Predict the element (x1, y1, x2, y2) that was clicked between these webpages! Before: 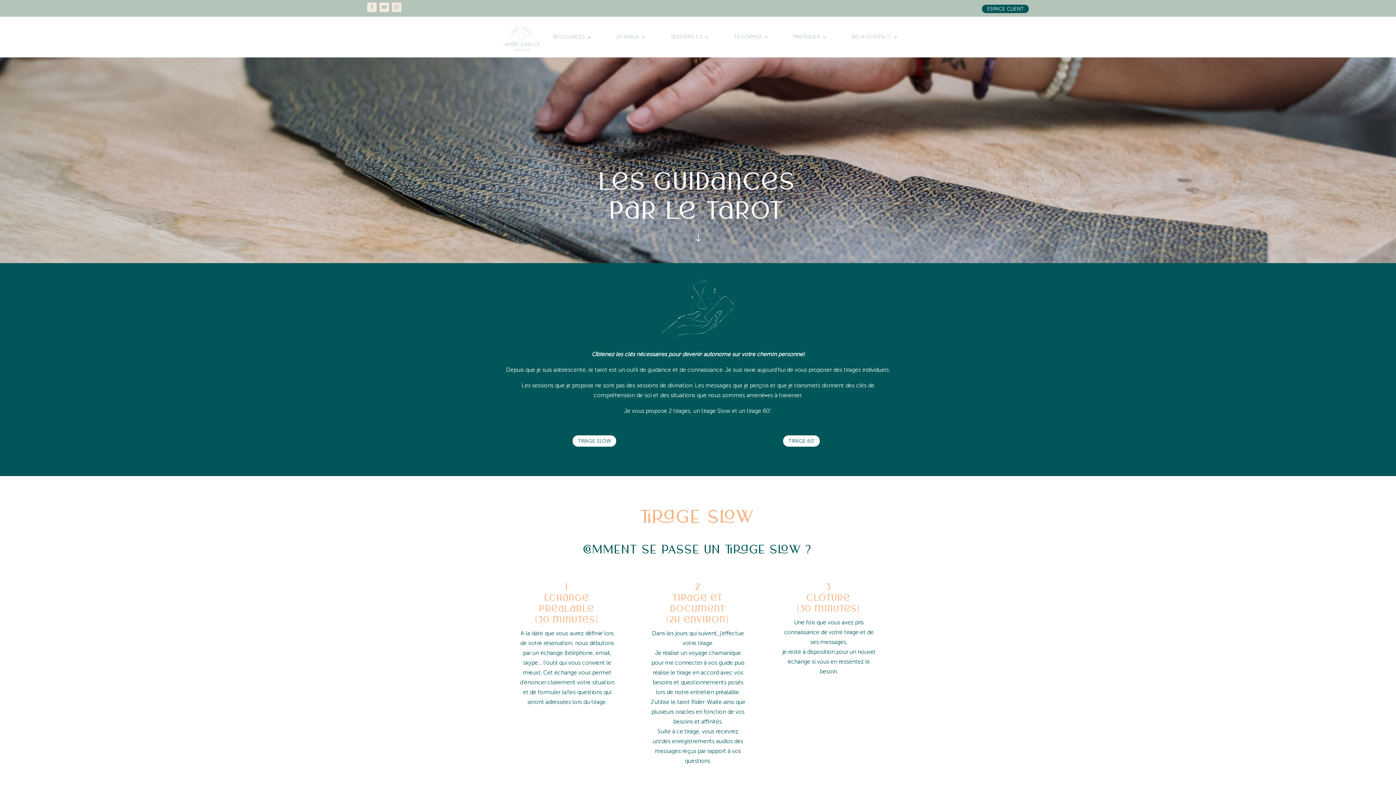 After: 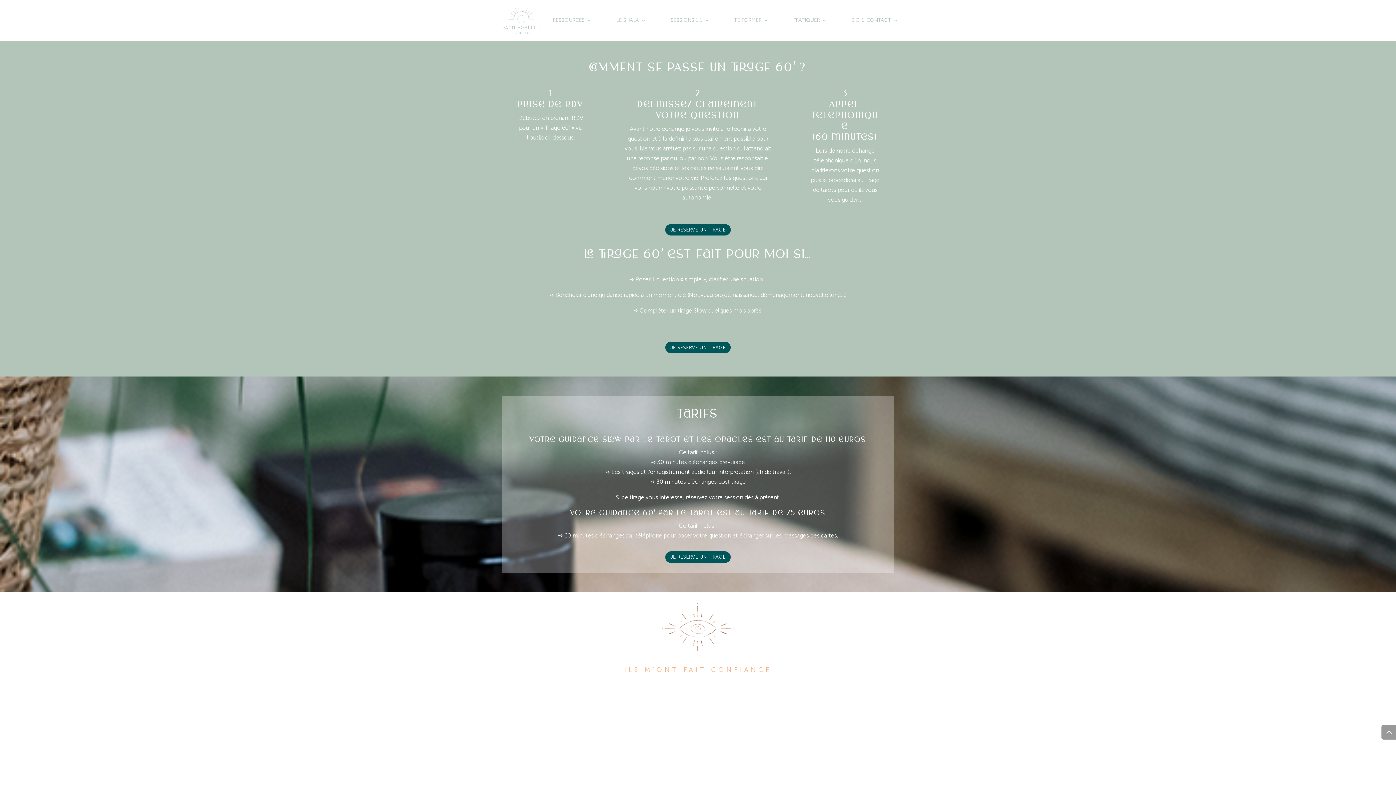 Action: bbox: (783, 435, 820, 447) label: TIRAGE 60'